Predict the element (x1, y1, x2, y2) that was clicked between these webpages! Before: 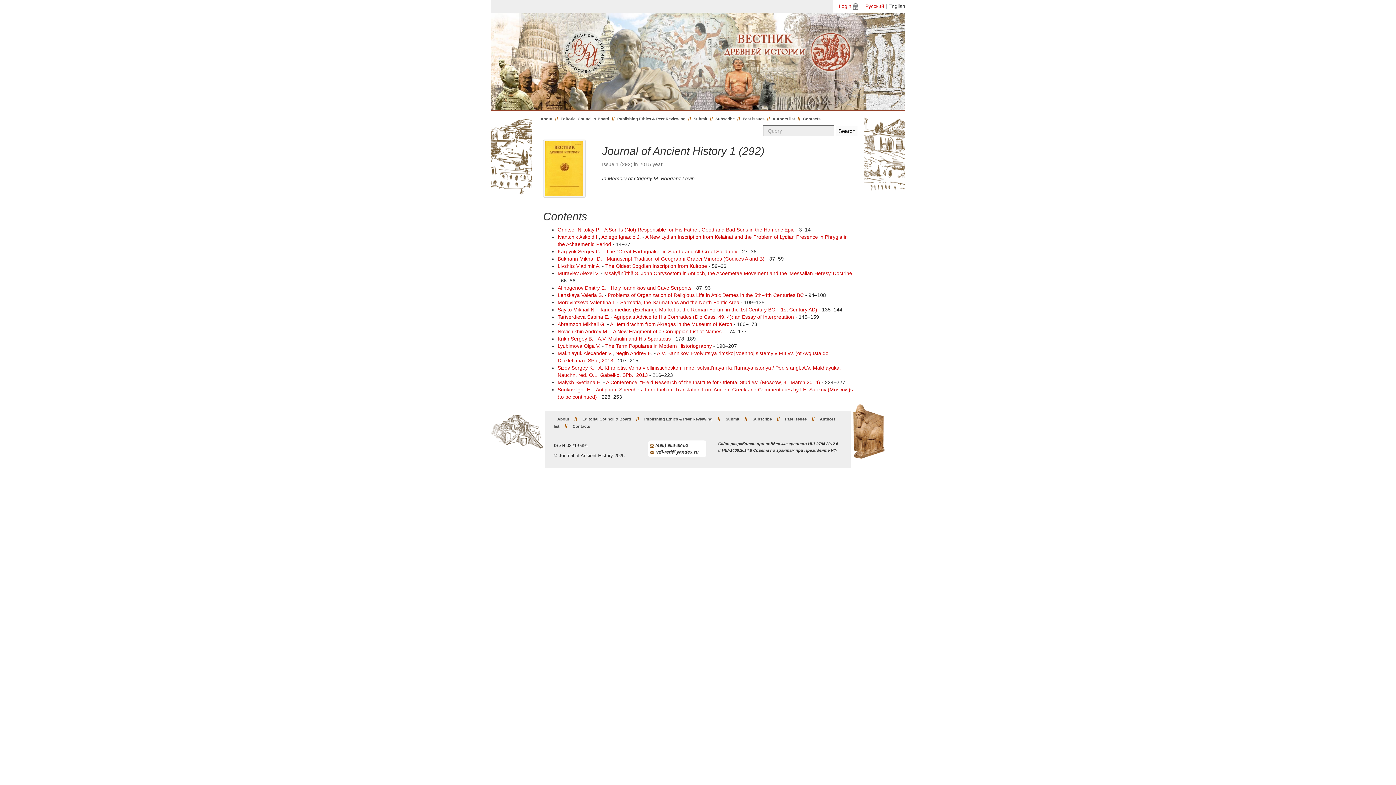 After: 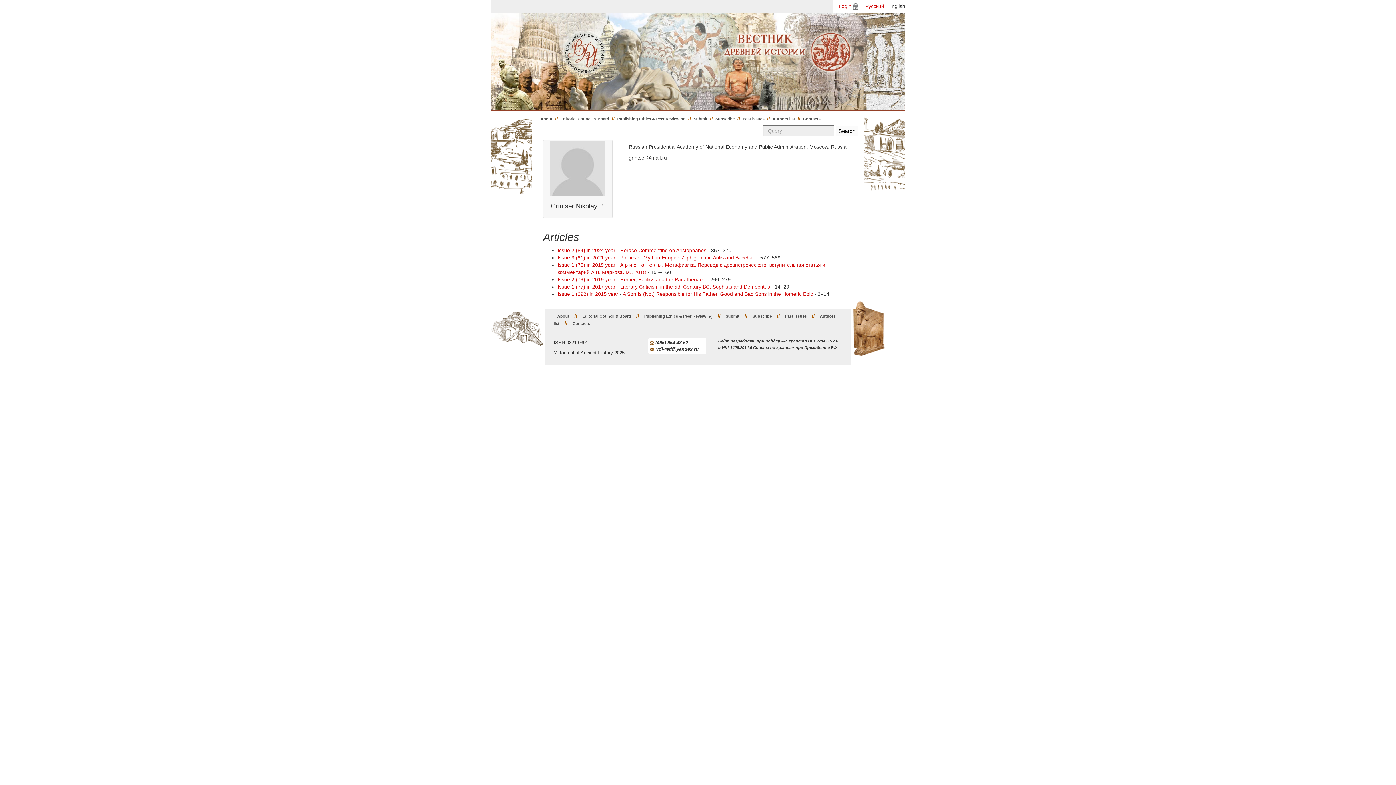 Action: label: Grintser Nikolay P. bbox: (557, 226, 600, 232)